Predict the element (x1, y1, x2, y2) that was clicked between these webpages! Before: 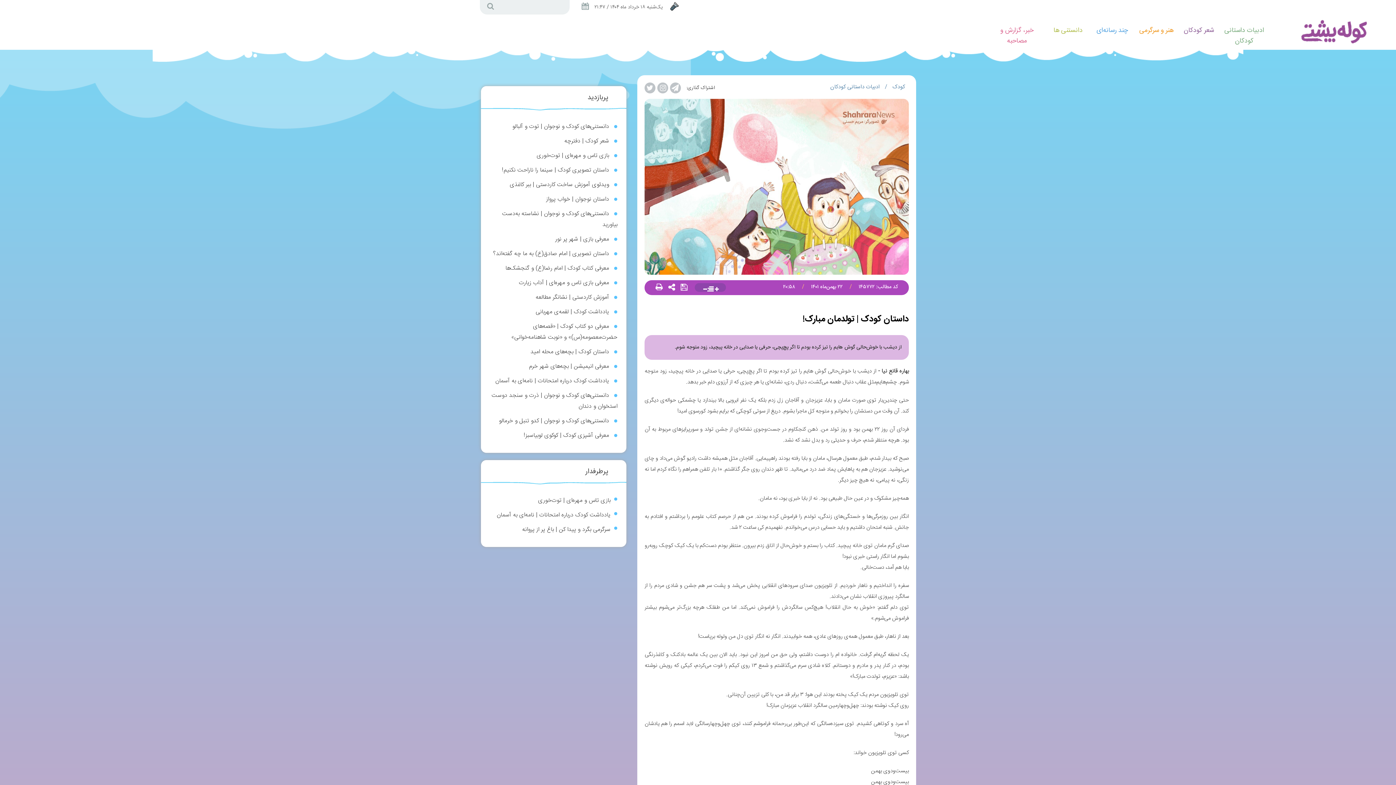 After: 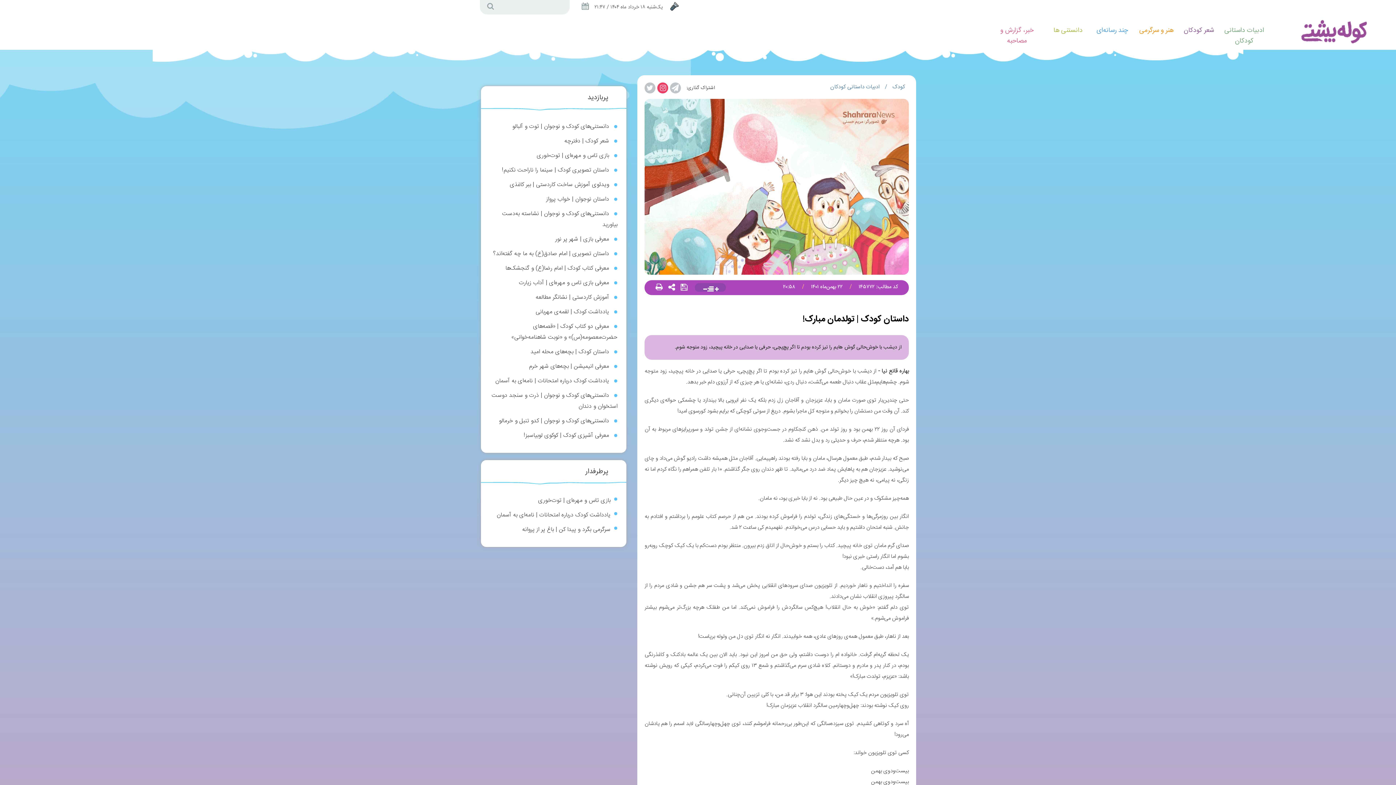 Action: bbox: (657, 82, 668, 93)